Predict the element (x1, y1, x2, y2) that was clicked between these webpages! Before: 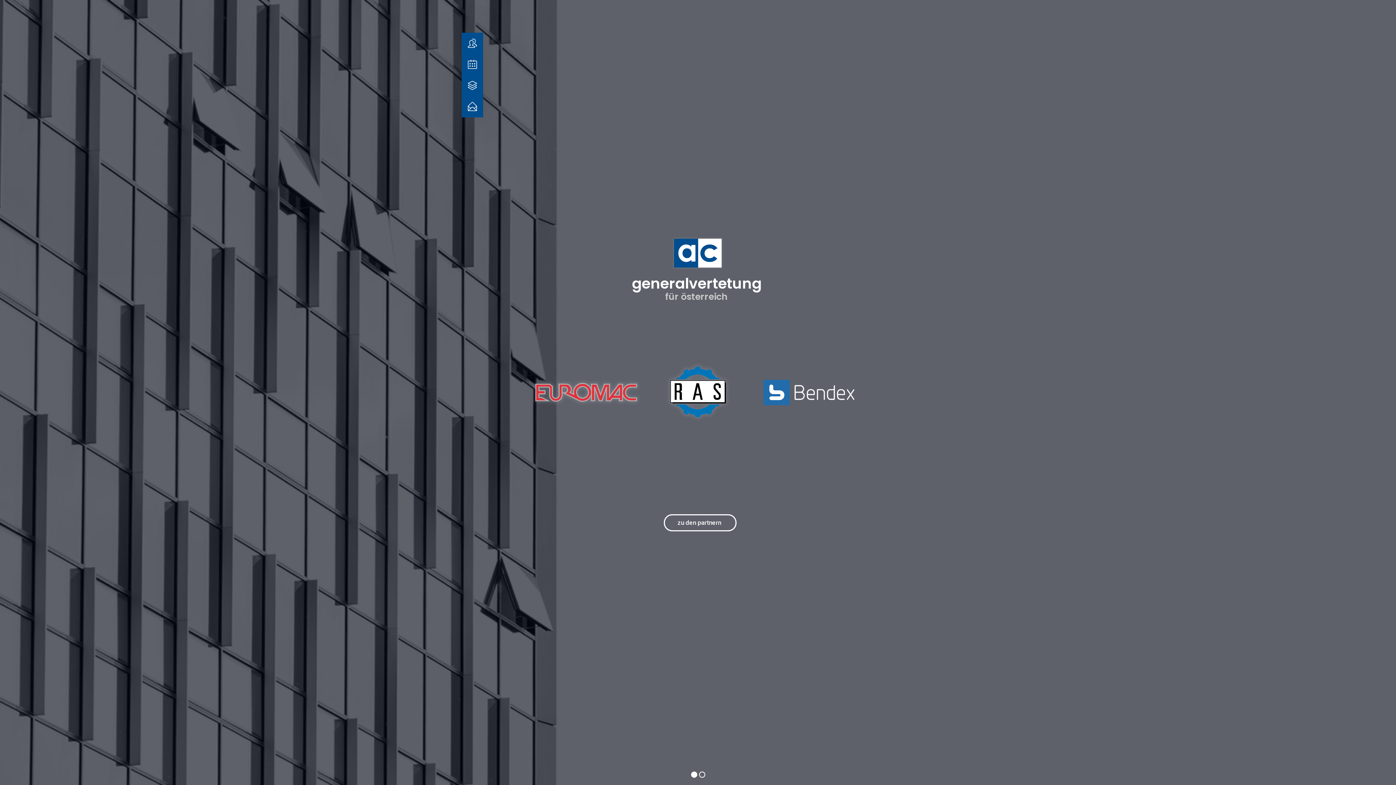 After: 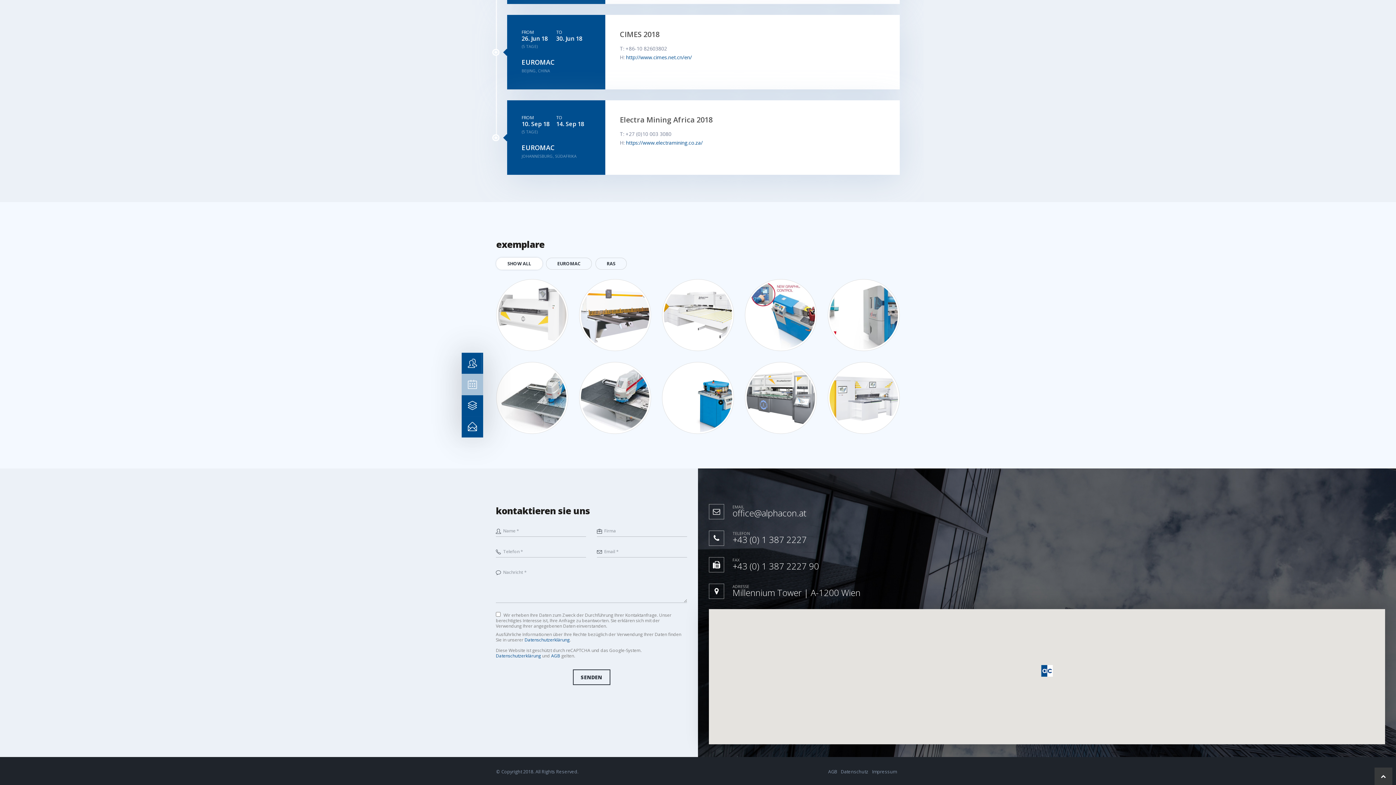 Action: bbox: (461, 96, 483, 117) label: kontakt